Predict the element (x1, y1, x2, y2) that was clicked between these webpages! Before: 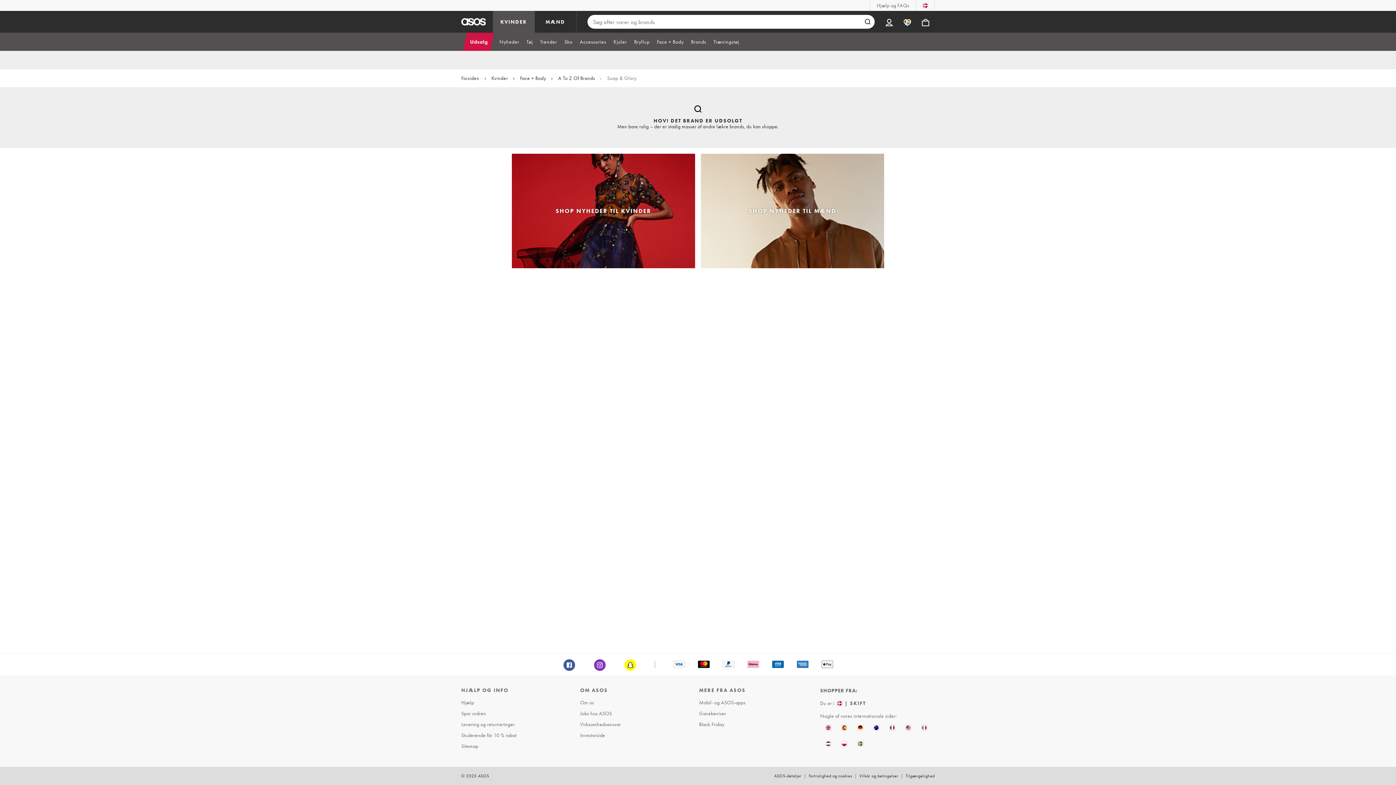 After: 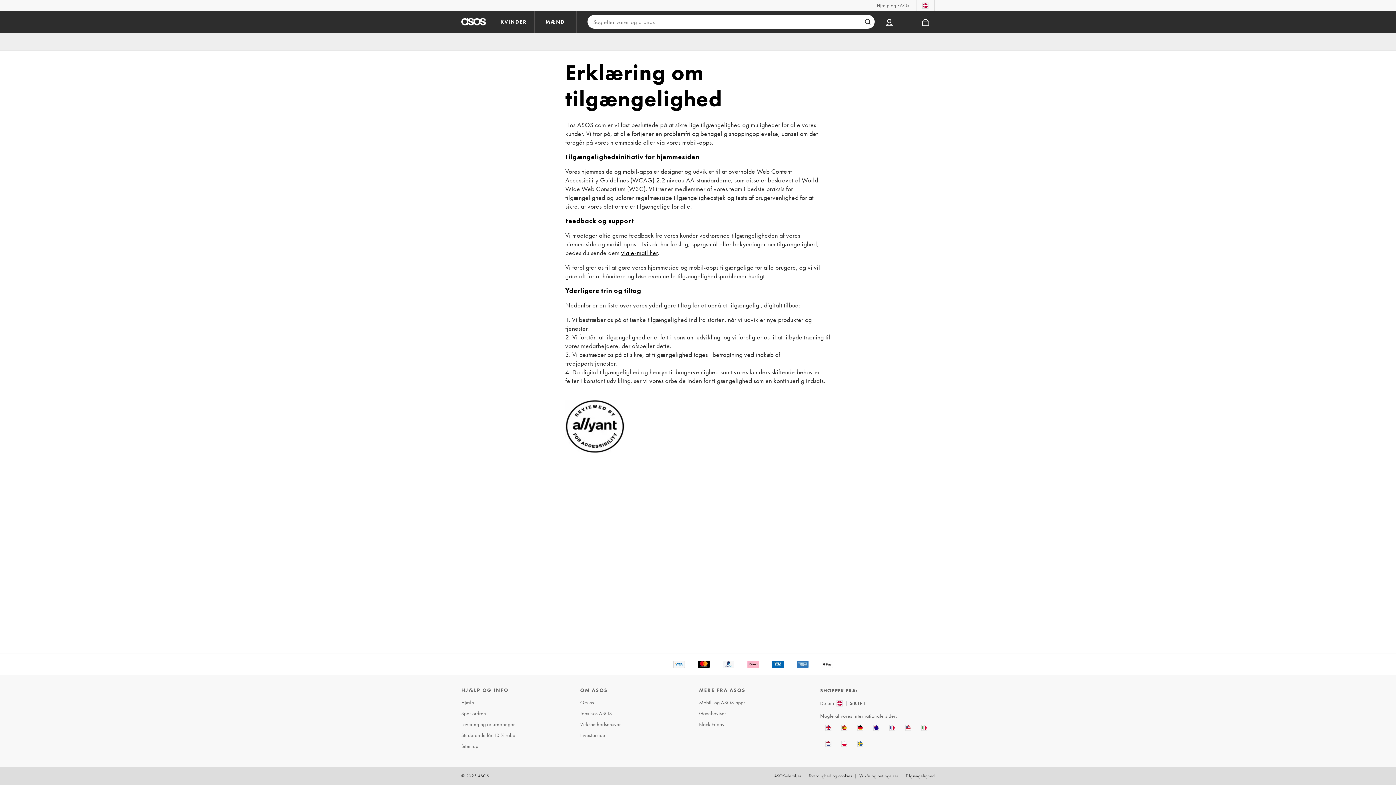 Action: bbox: (904, 767, 936, 785) label: Tilgængelighed